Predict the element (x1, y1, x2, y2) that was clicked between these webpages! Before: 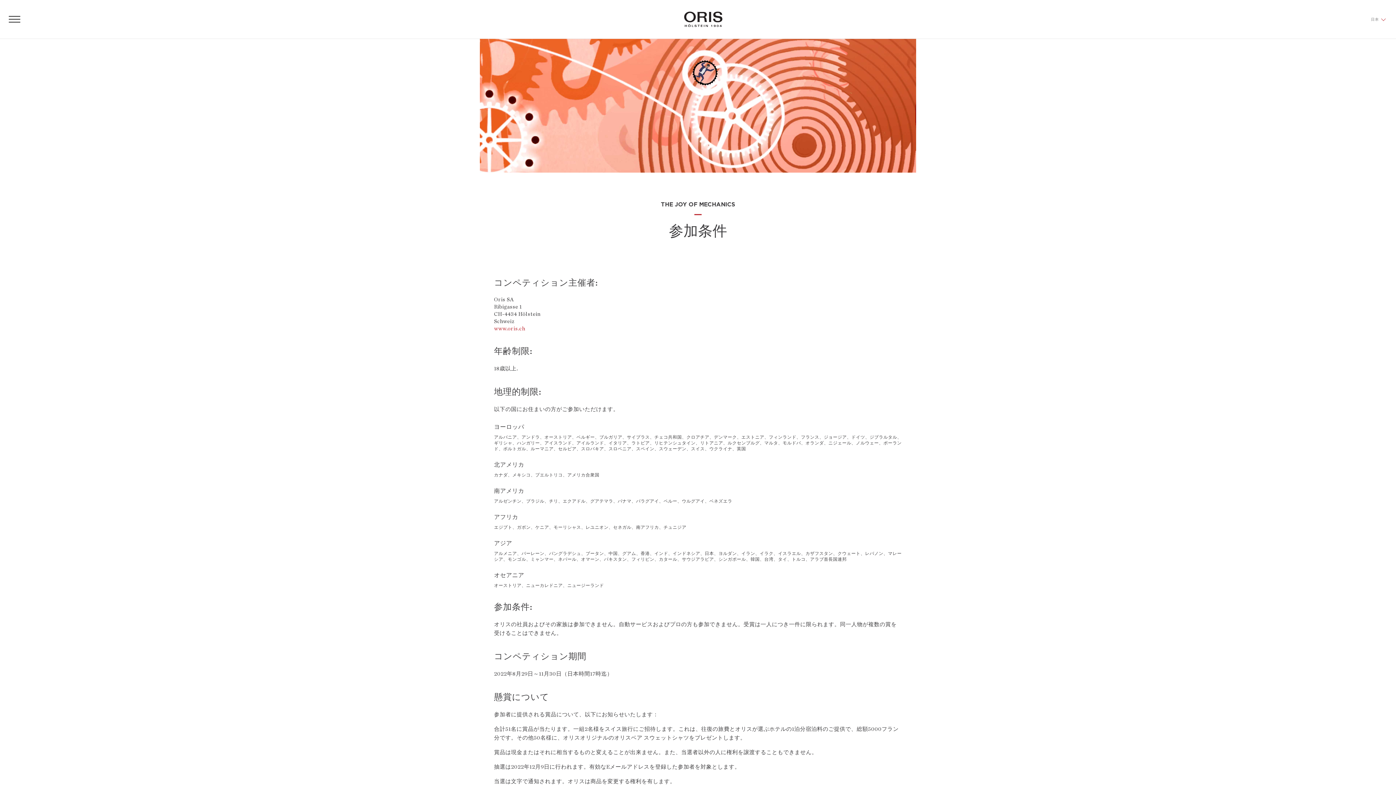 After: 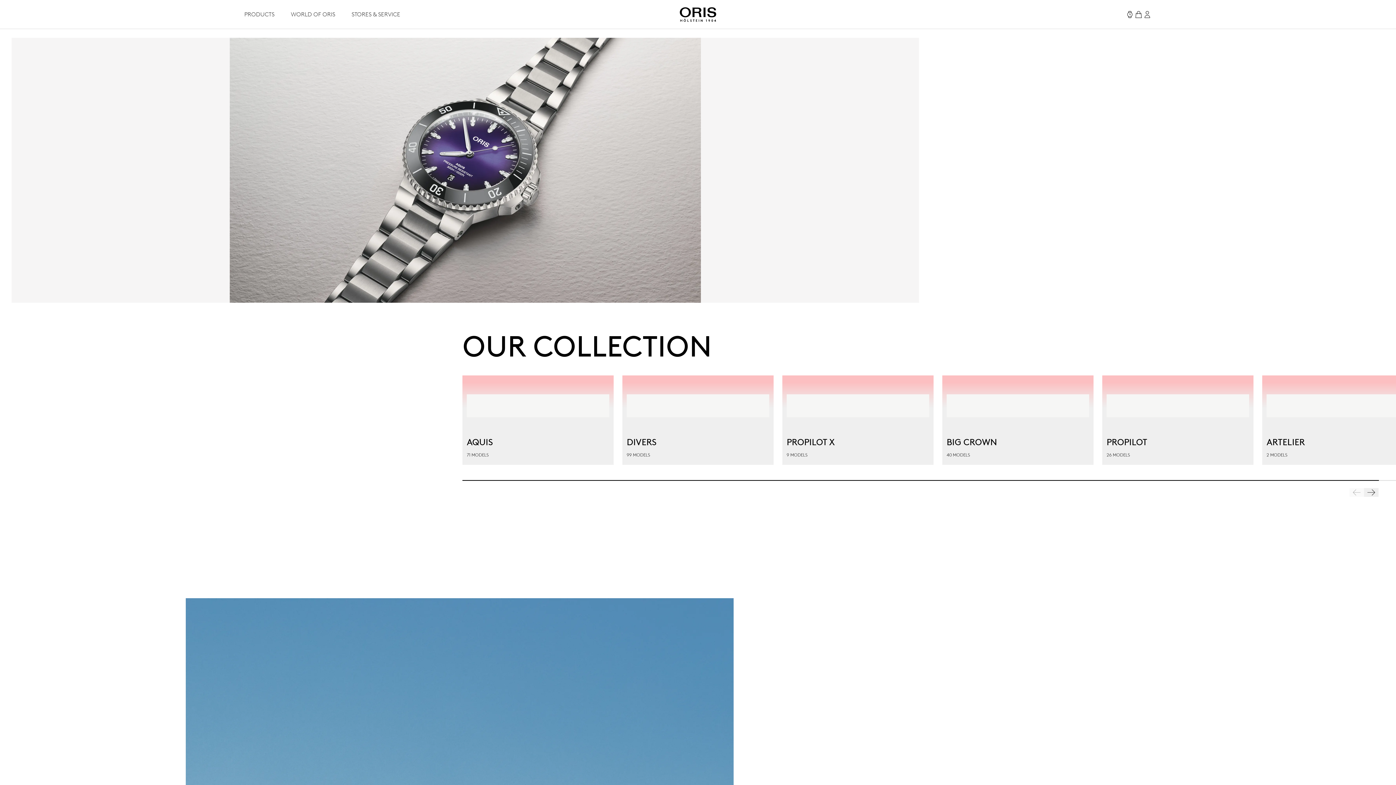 Action: label: www.oris.ch bbox: (494, 326, 525, 331)